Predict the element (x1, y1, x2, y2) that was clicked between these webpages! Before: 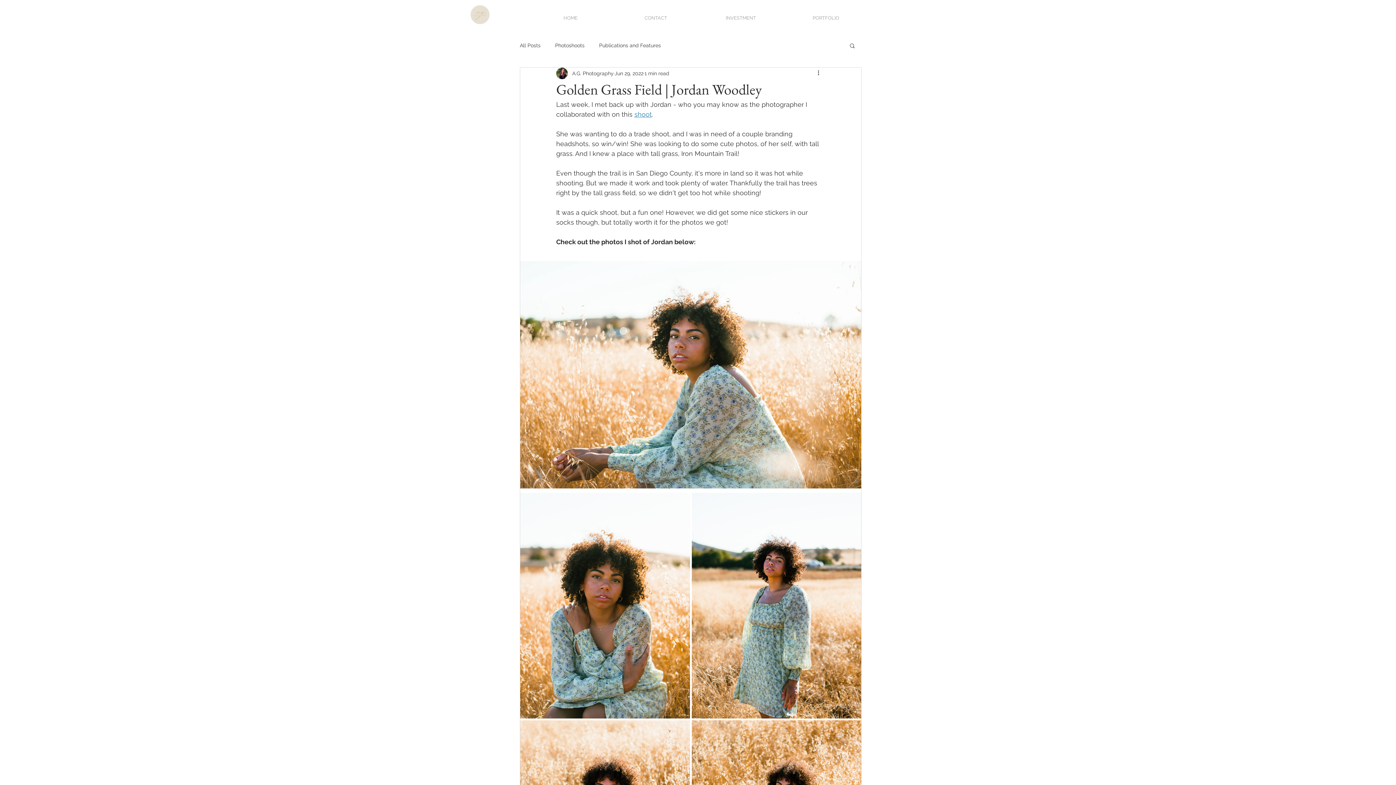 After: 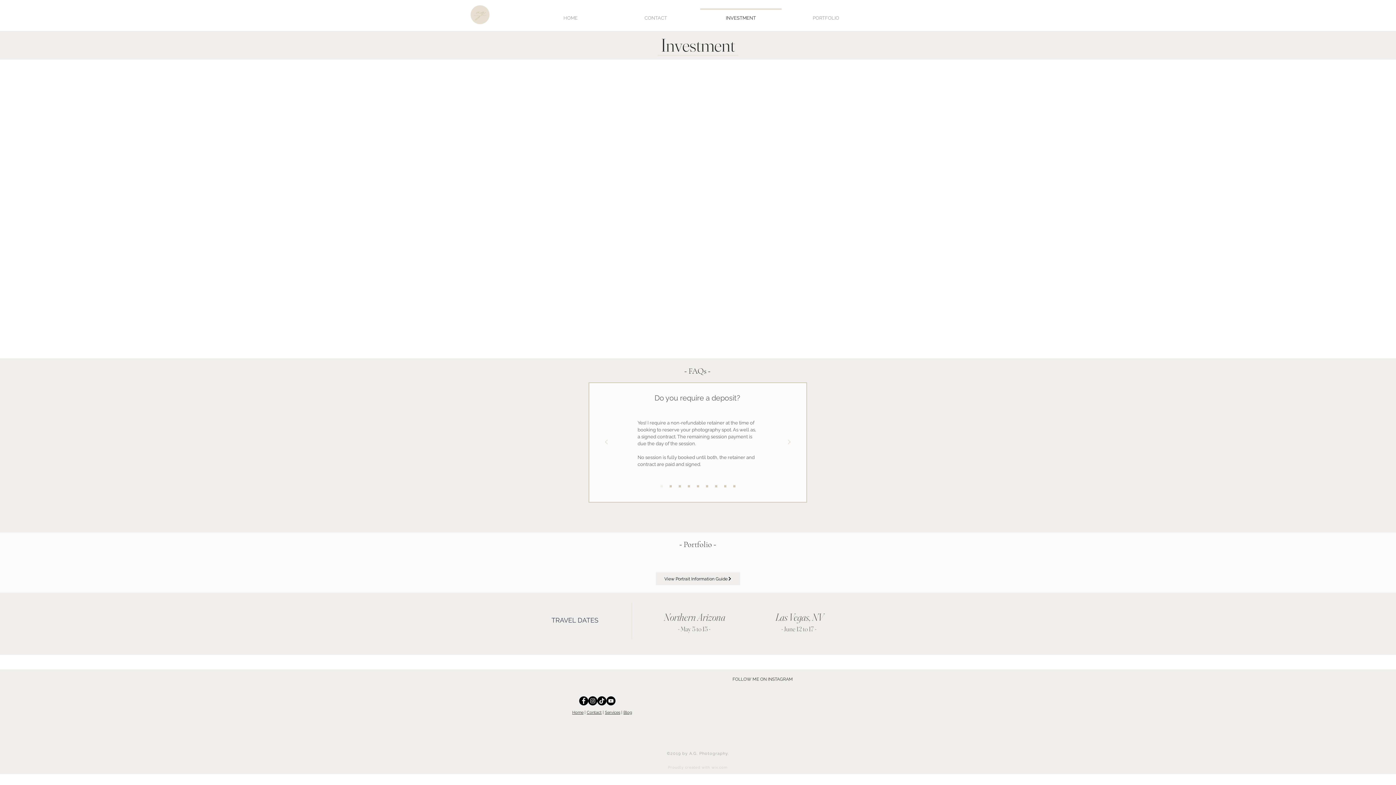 Action: label: INVESTMENT bbox: (698, 8, 783, 21)